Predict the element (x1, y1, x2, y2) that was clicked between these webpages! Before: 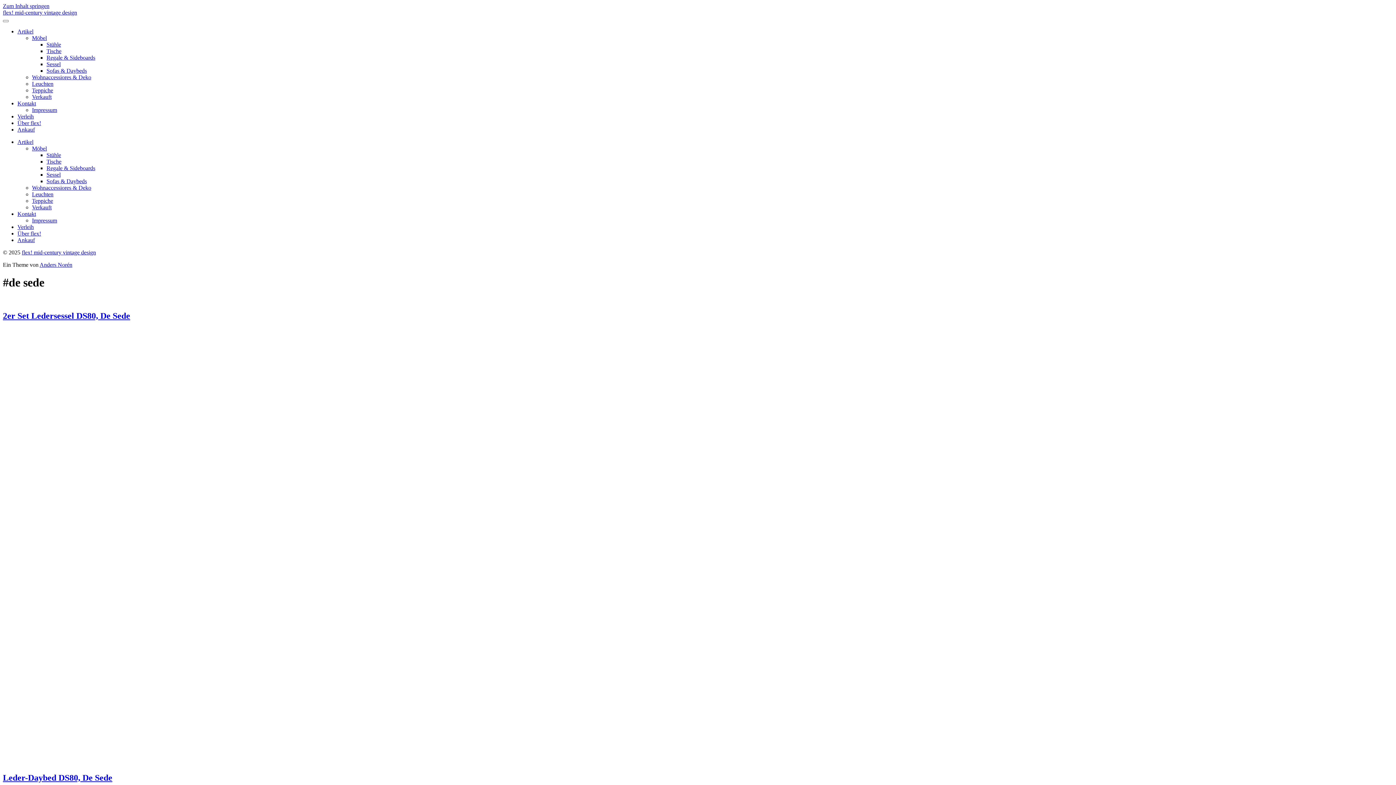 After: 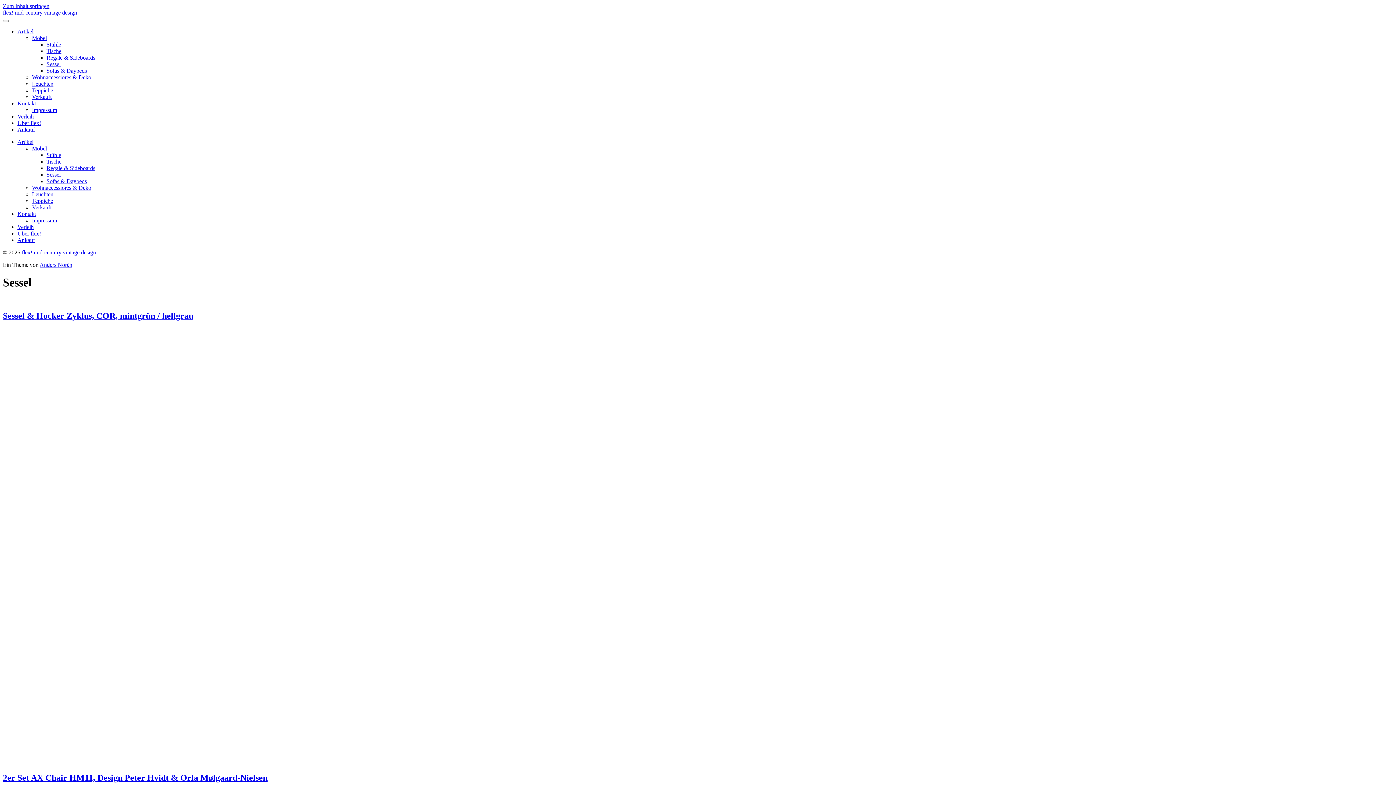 Action: label: Sessel bbox: (46, 61, 60, 67)